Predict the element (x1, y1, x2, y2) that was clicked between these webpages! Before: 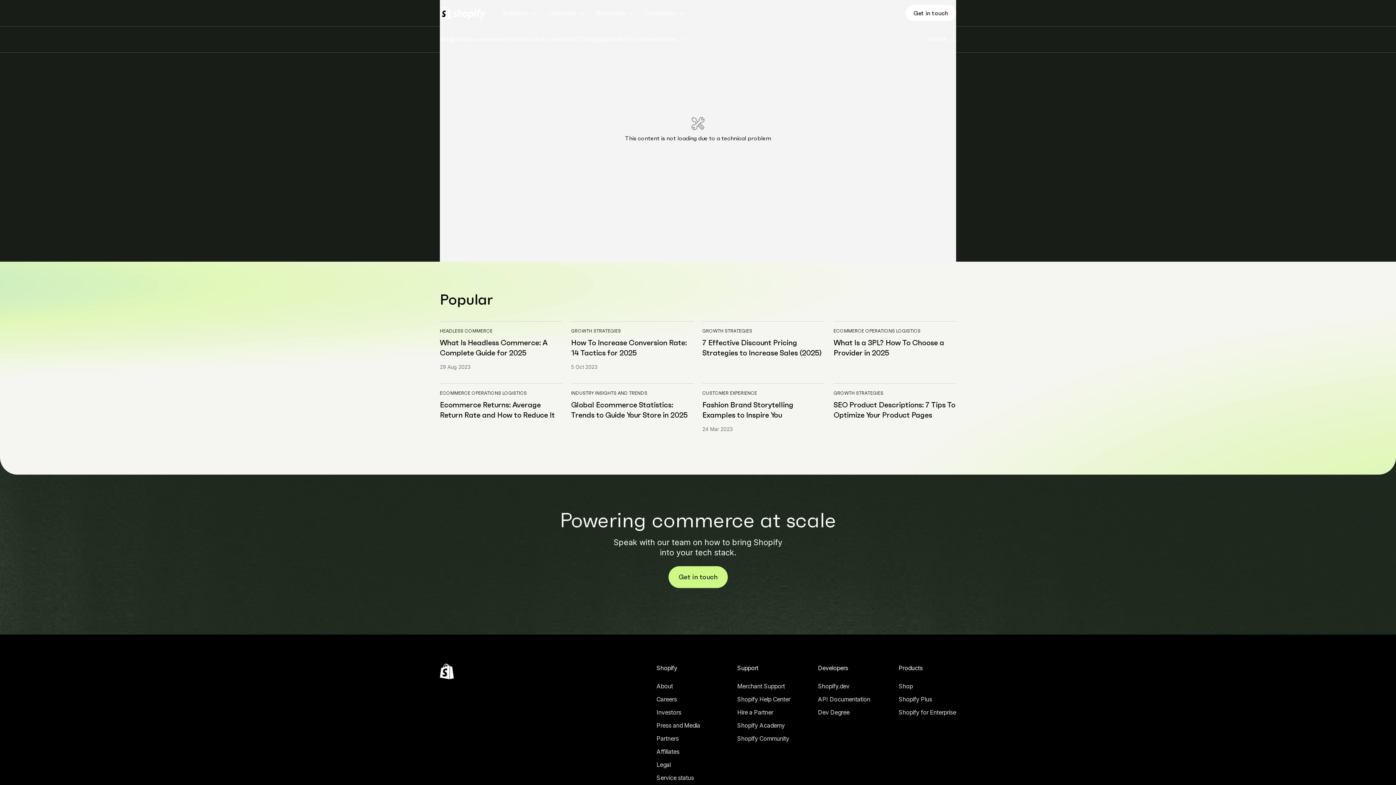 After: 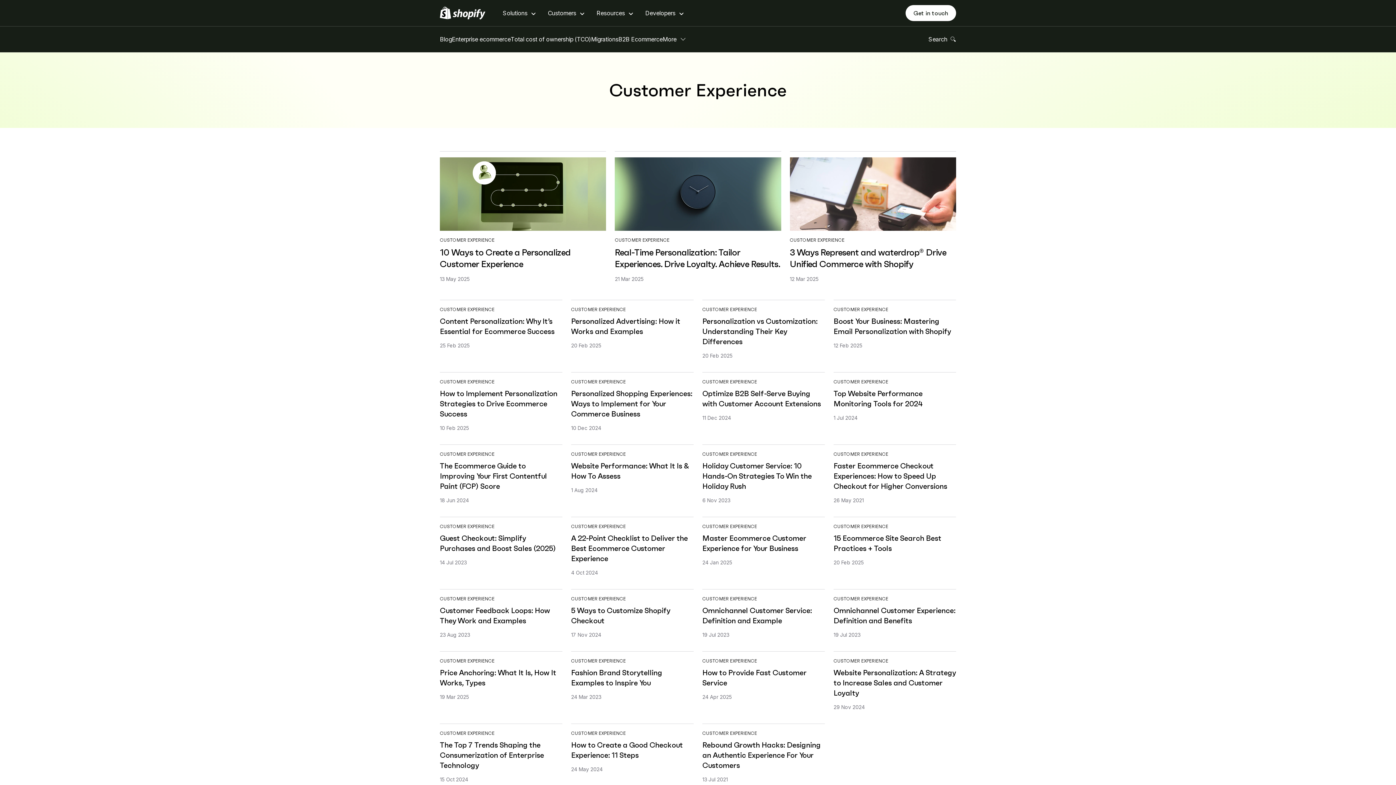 Action: label: CUSTOMER EXPERIENCE bbox: (702, 390, 757, 396)